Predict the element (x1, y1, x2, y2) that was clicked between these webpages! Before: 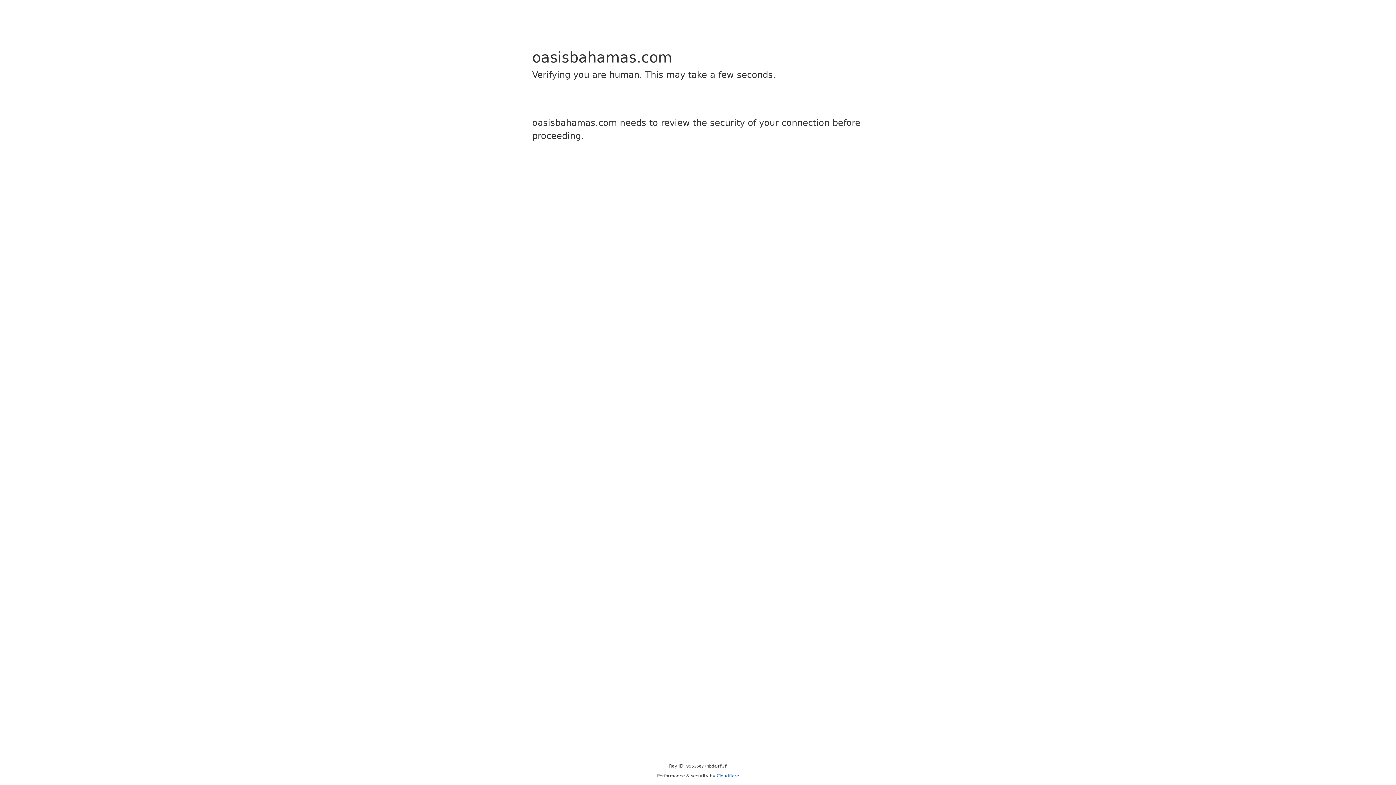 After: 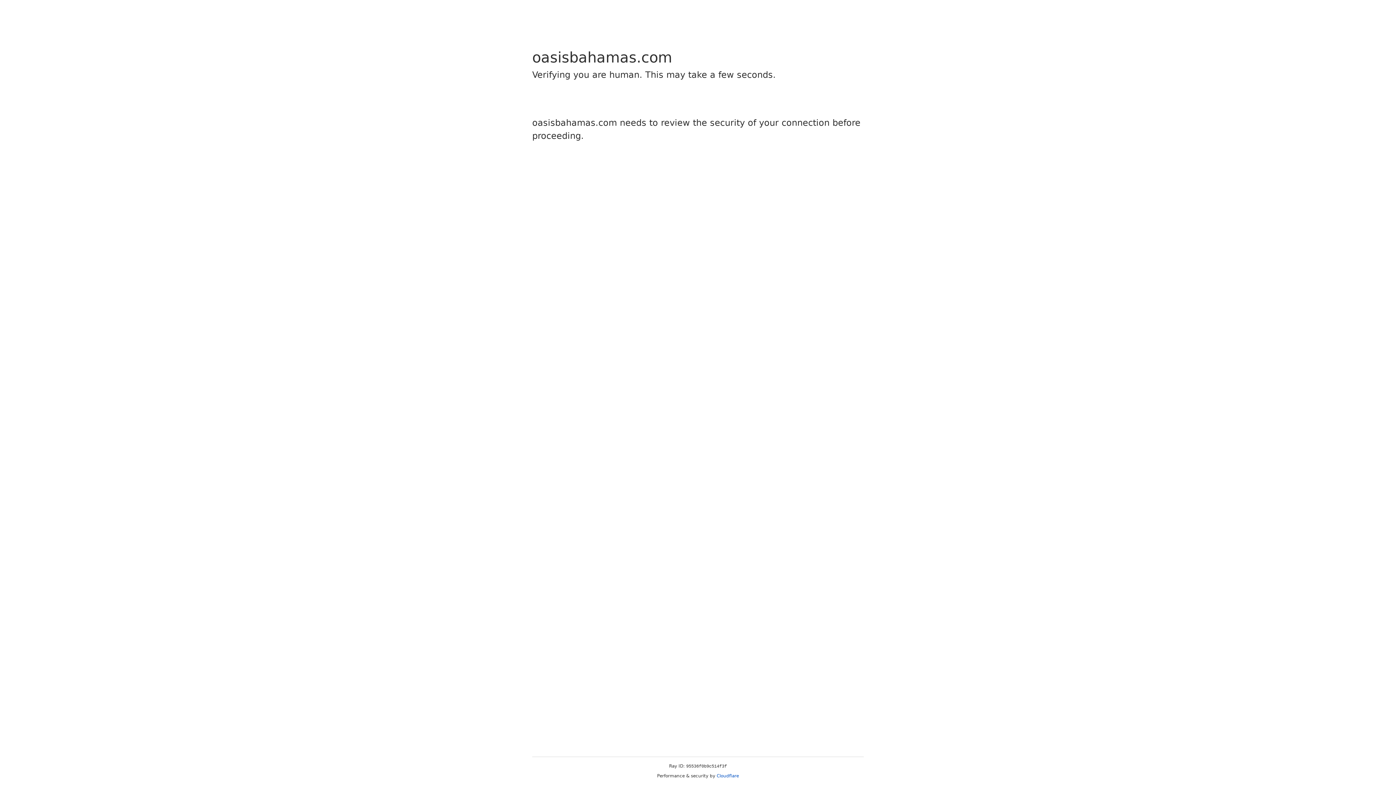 Action: label: Cloudflare bbox: (716, 773, 739, 778)